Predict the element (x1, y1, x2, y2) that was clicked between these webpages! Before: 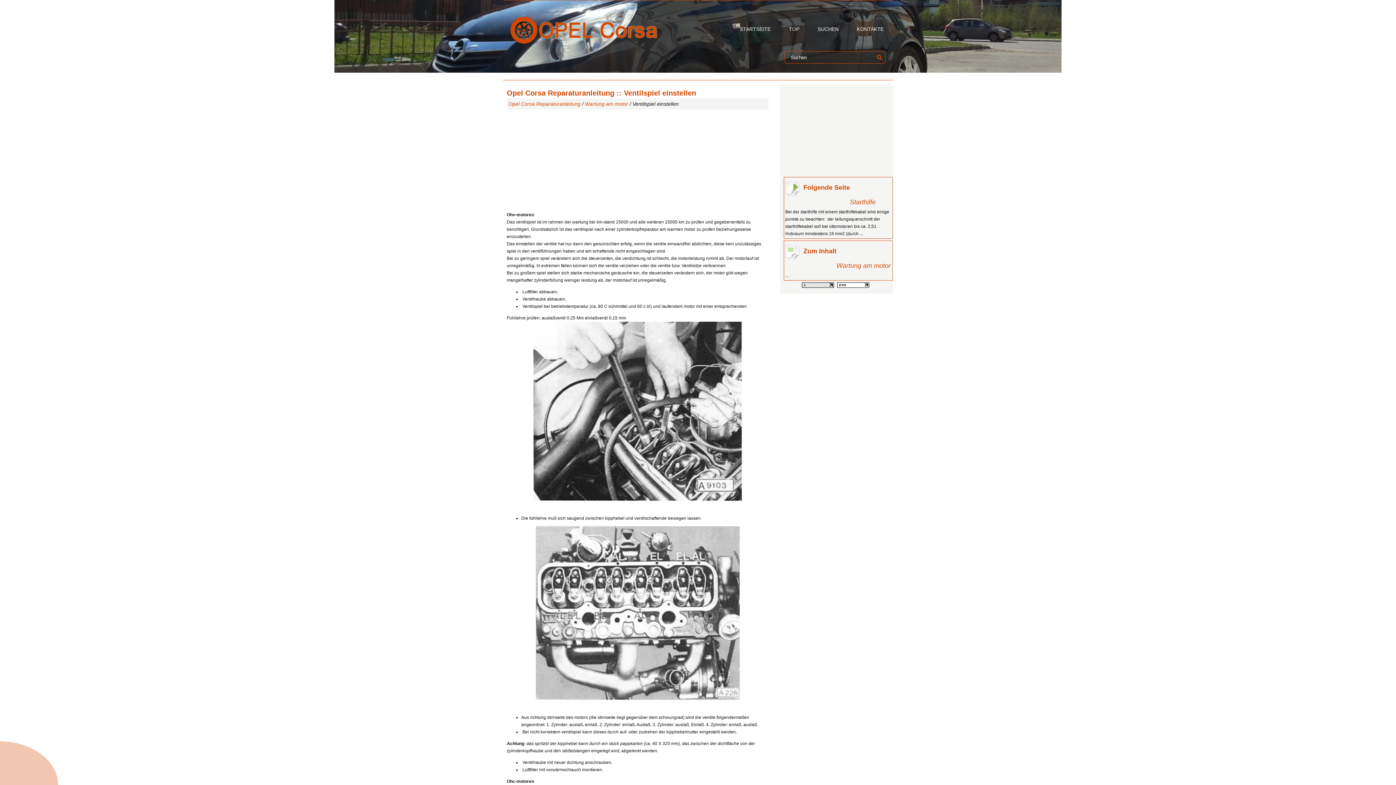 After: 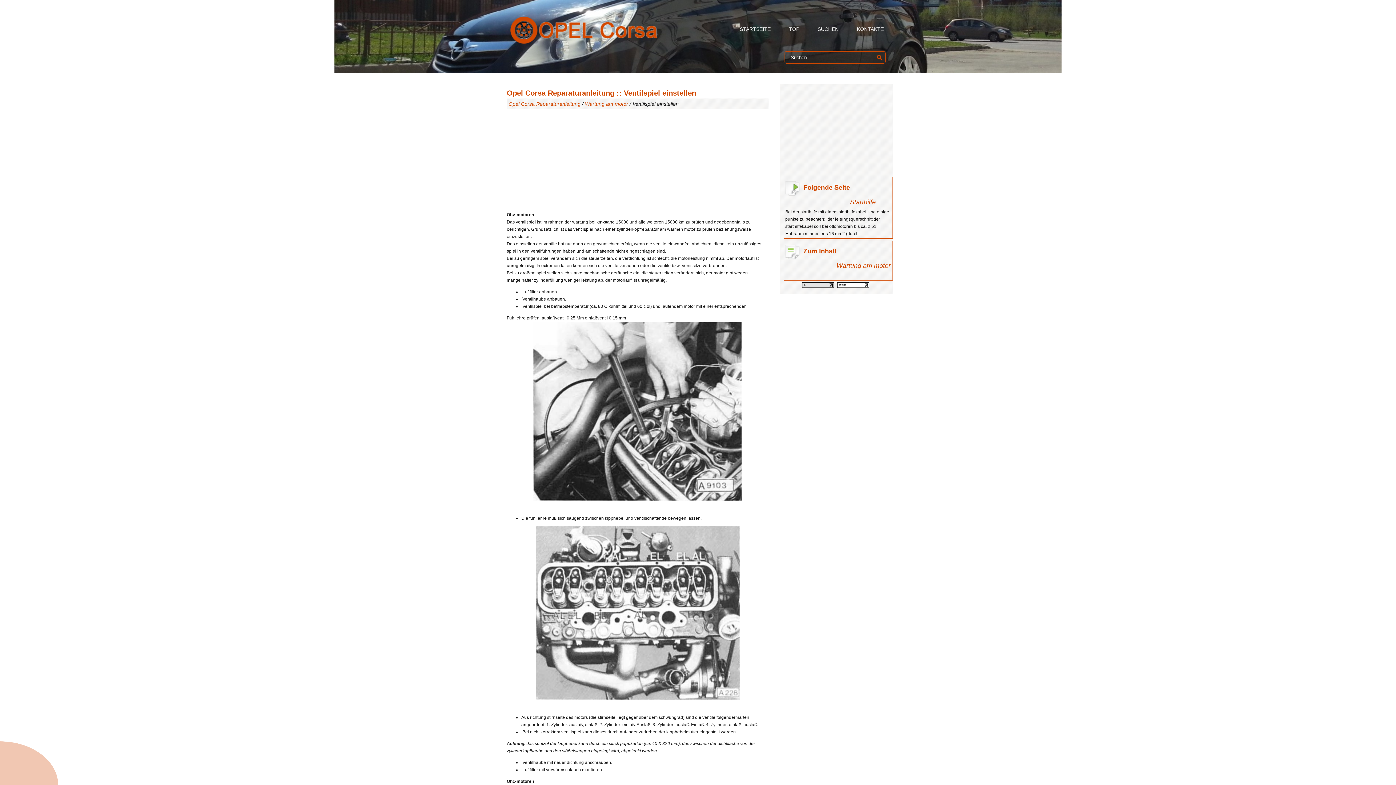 Action: bbox: (837, 284, 869, 289)